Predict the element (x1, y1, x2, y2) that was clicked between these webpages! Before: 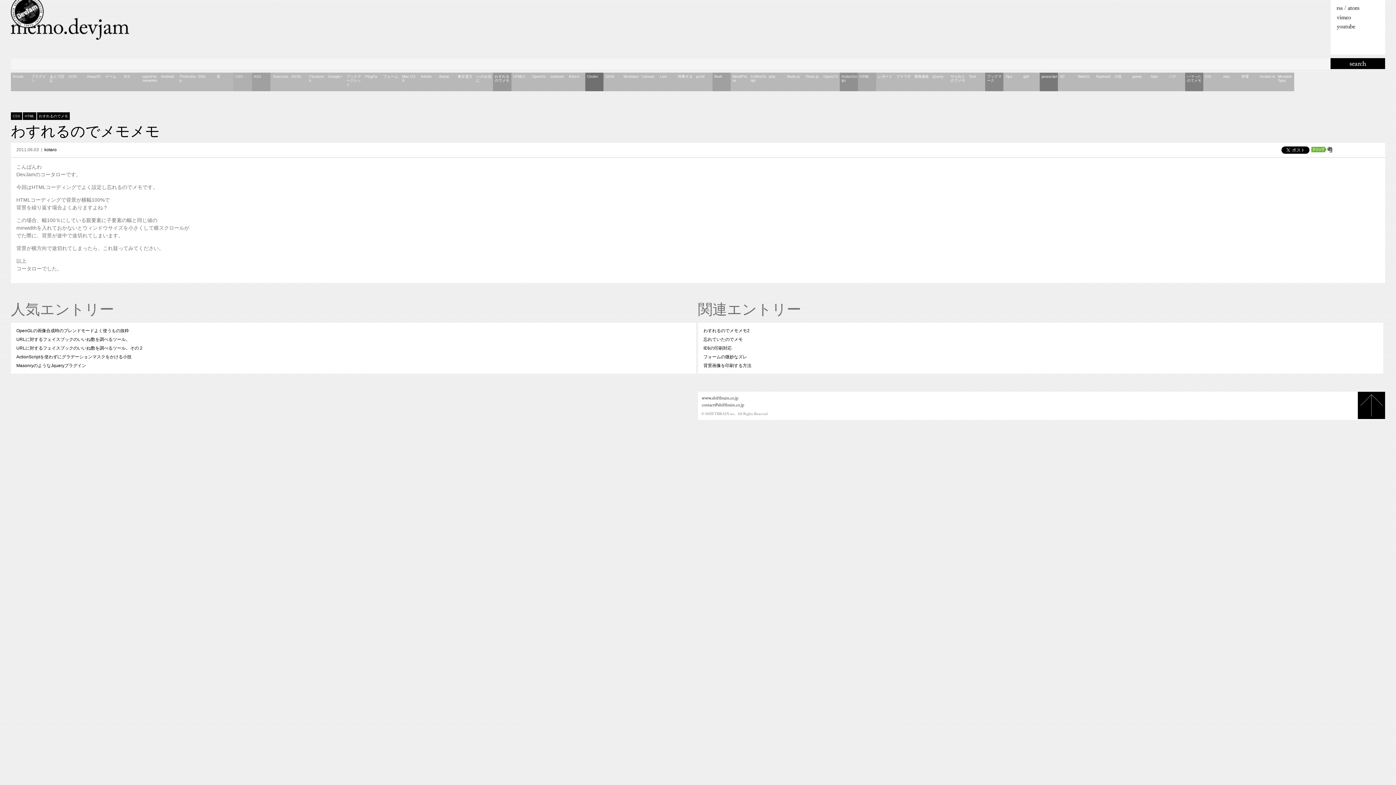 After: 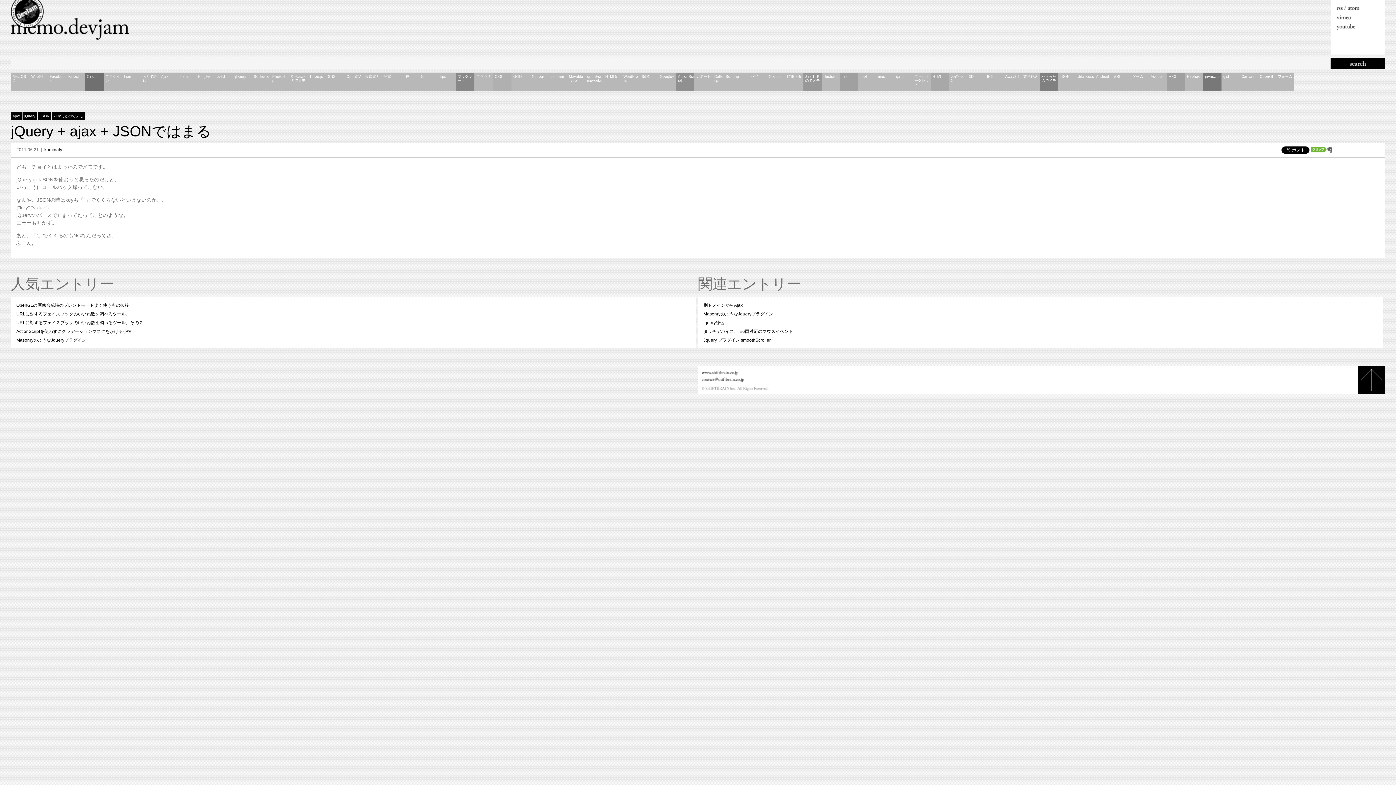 Action: label: J​S​O​N bbox: (289, 72, 307, 91)